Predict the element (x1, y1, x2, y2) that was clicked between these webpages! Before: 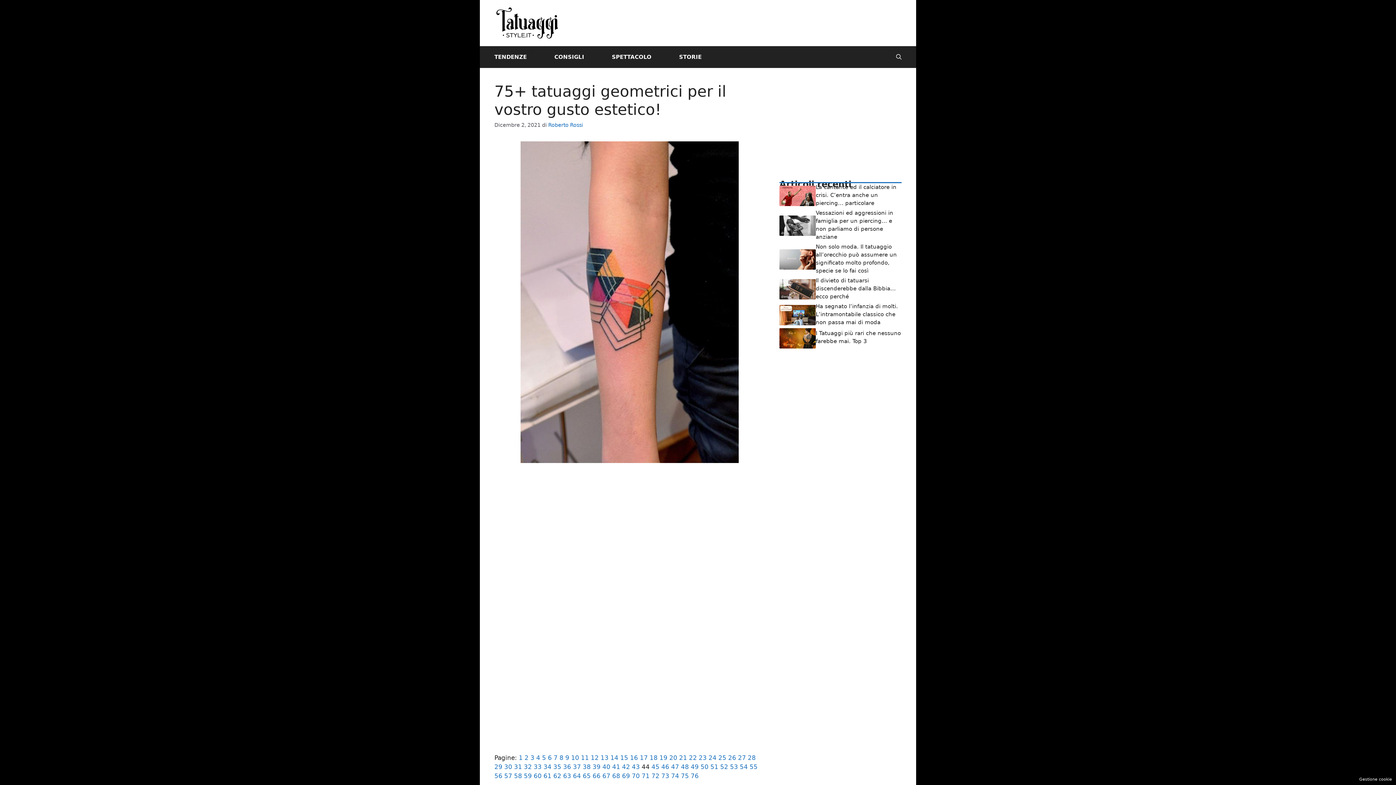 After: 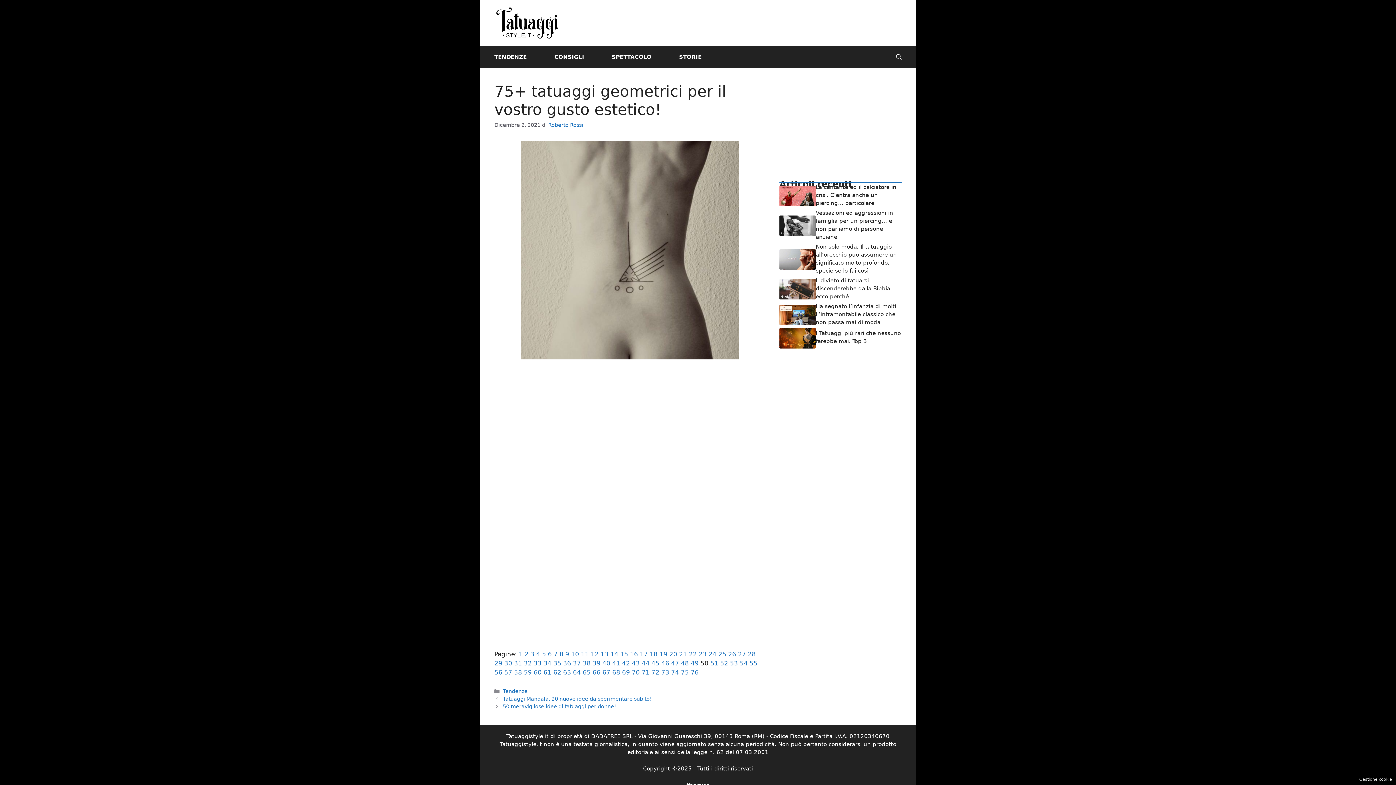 Action: label: 50 bbox: (700, 763, 708, 771)